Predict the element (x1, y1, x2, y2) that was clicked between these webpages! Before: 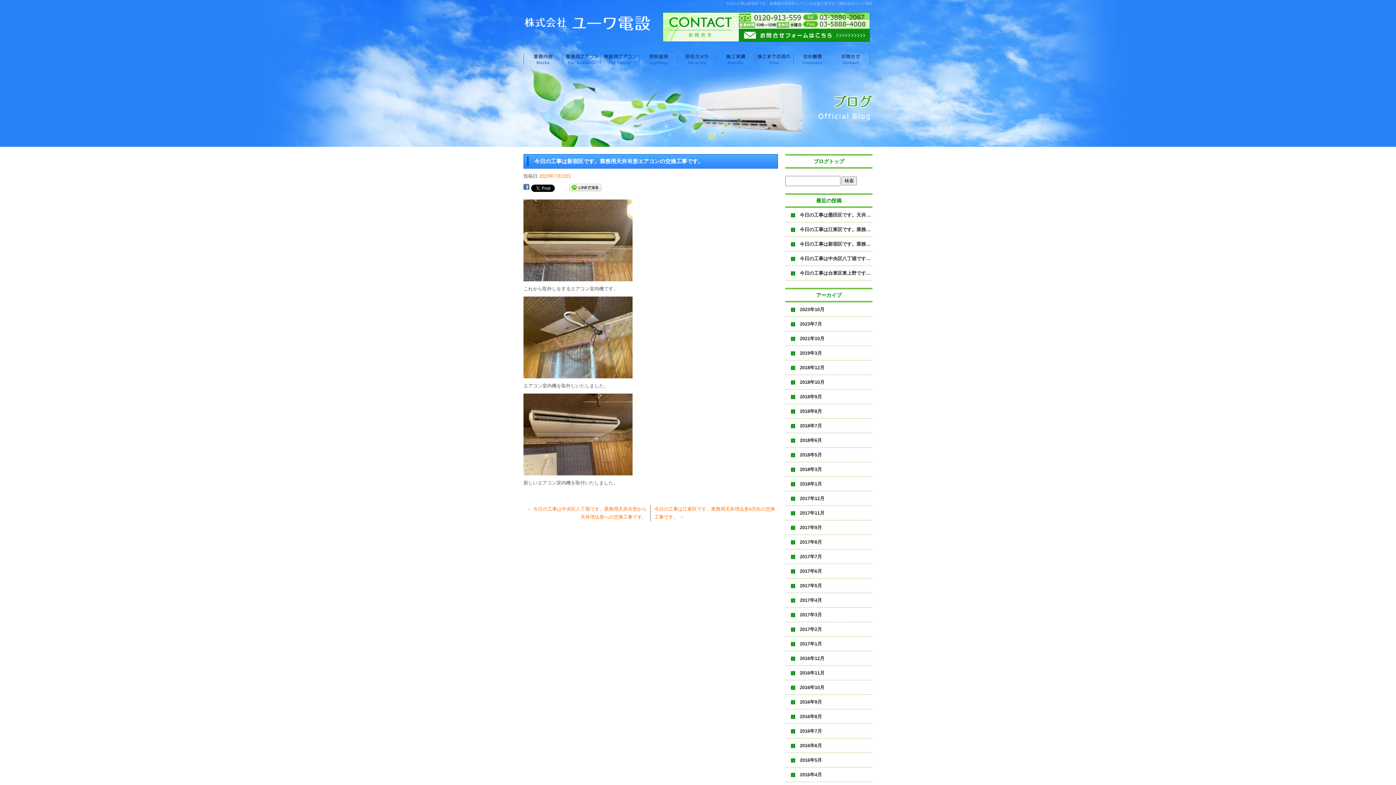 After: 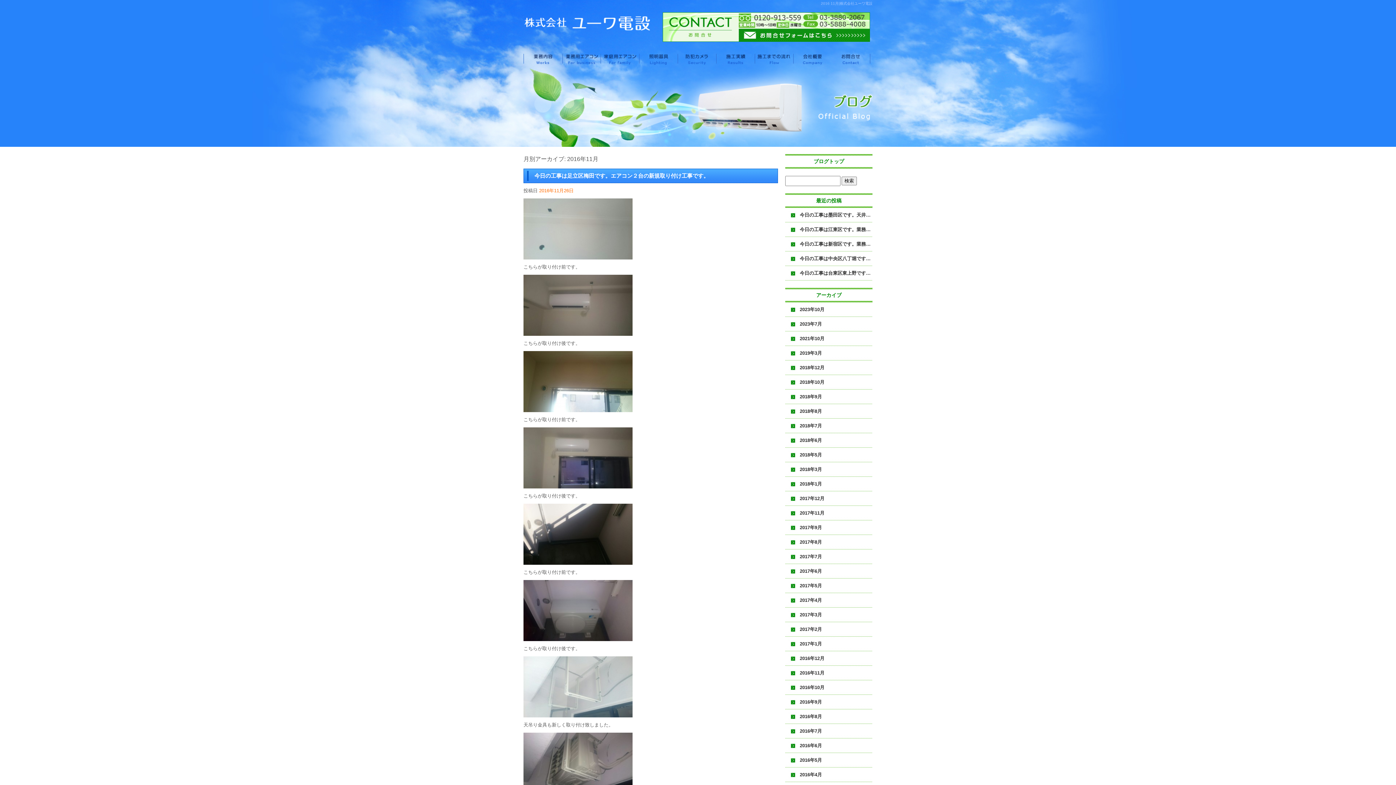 Action: label: 2016年11月 bbox: (785, 666, 872, 680)